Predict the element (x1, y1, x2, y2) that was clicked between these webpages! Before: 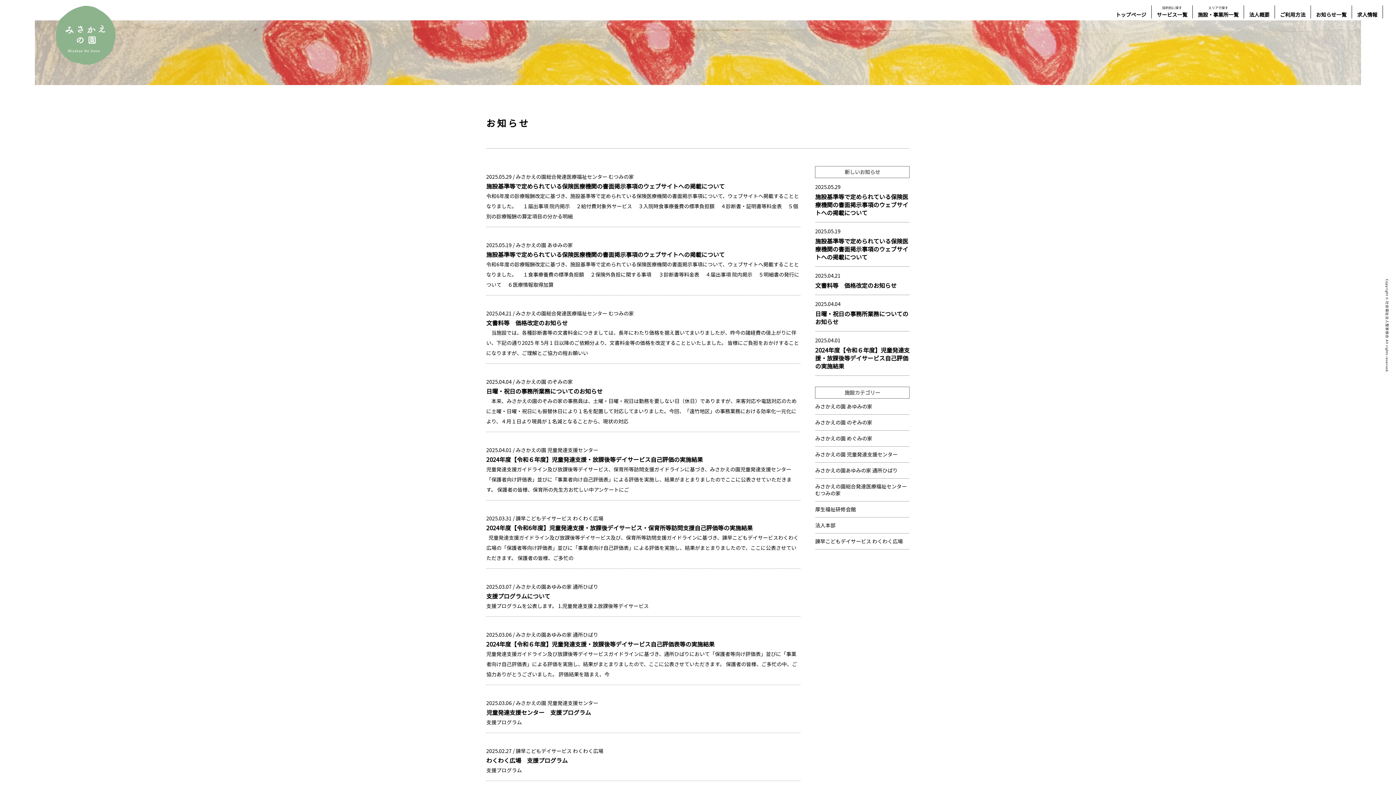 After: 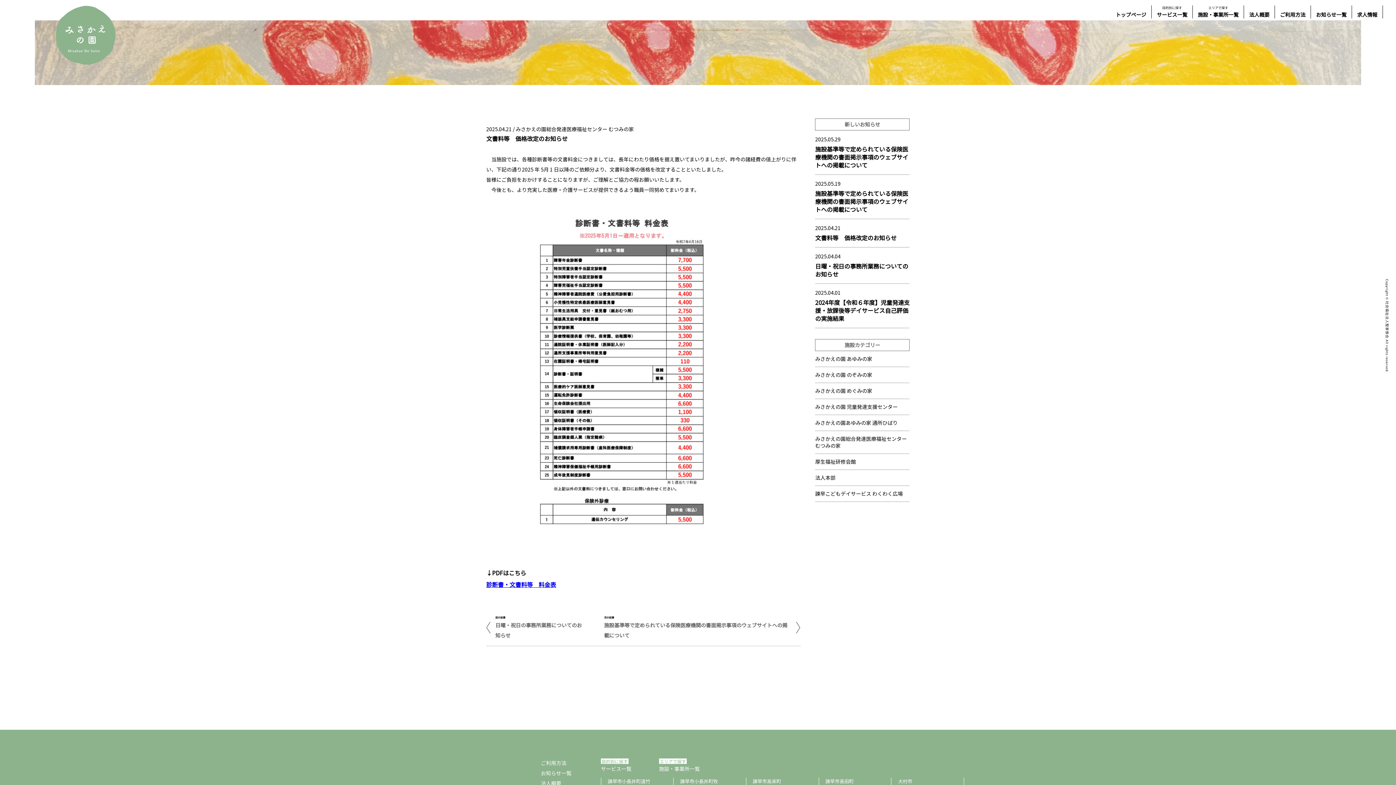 Action: bbox: (815, 280, 896, 289) label: 文書料等　価格改定のお知らせ